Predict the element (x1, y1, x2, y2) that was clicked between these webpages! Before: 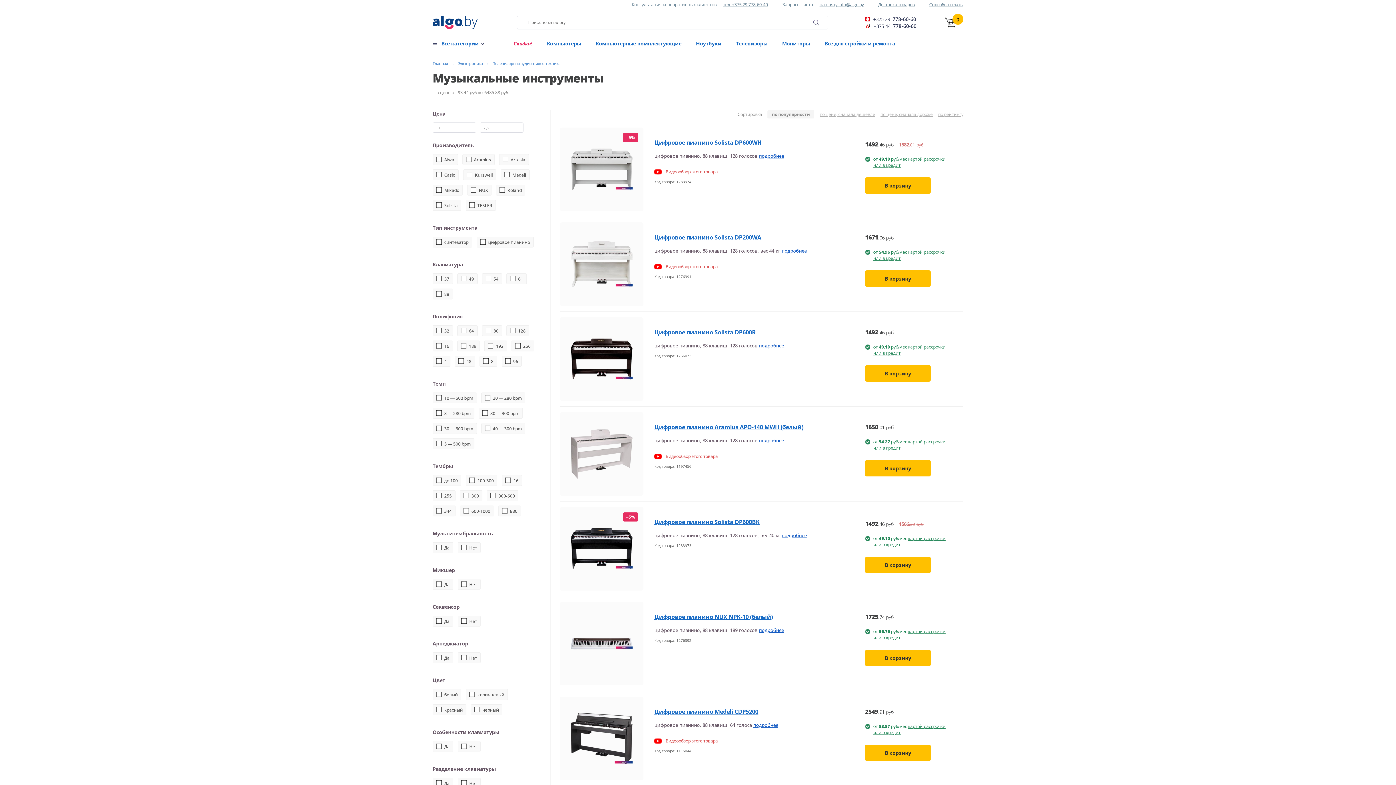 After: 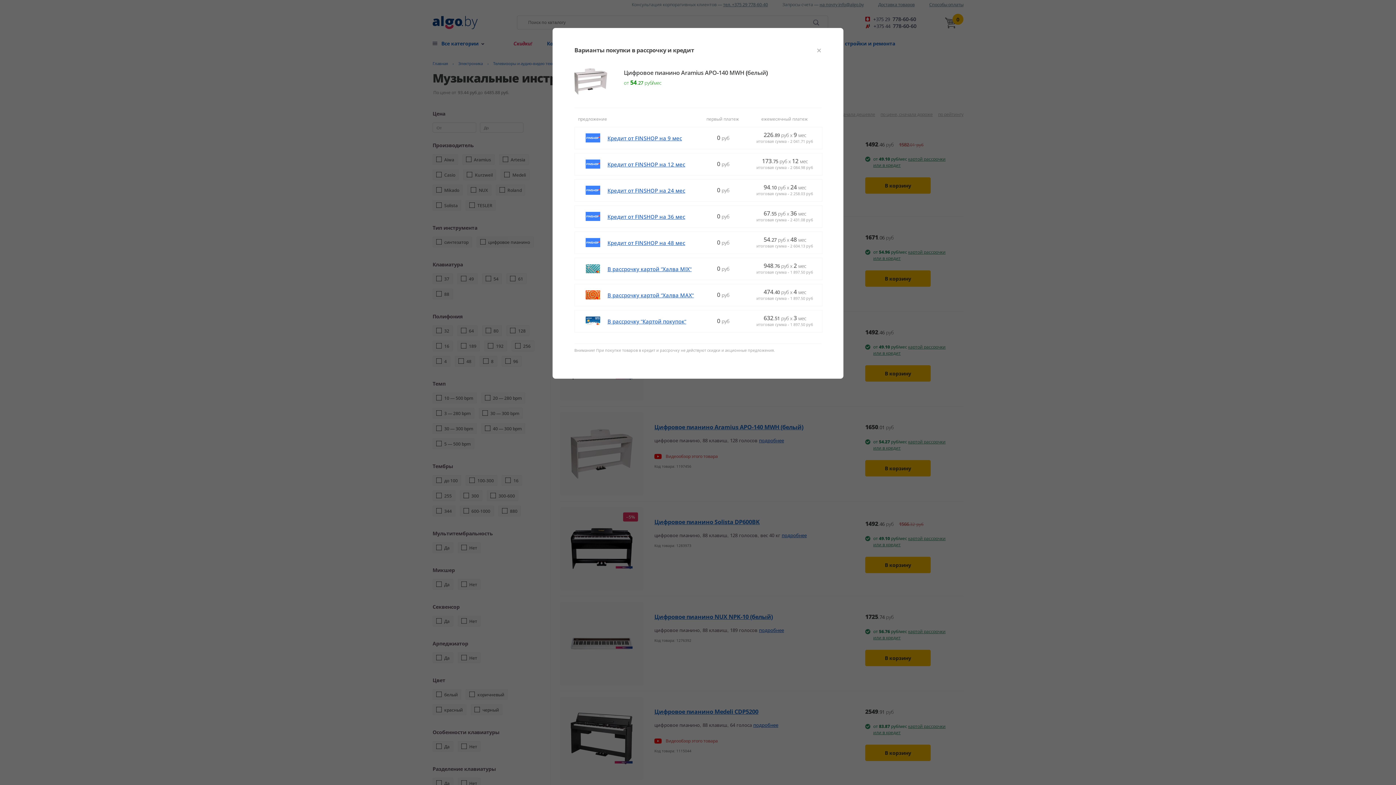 Action: label: от 54.27 руб/мес картой рассрочки или в кредит bbox: (873, 438, 952, 451)